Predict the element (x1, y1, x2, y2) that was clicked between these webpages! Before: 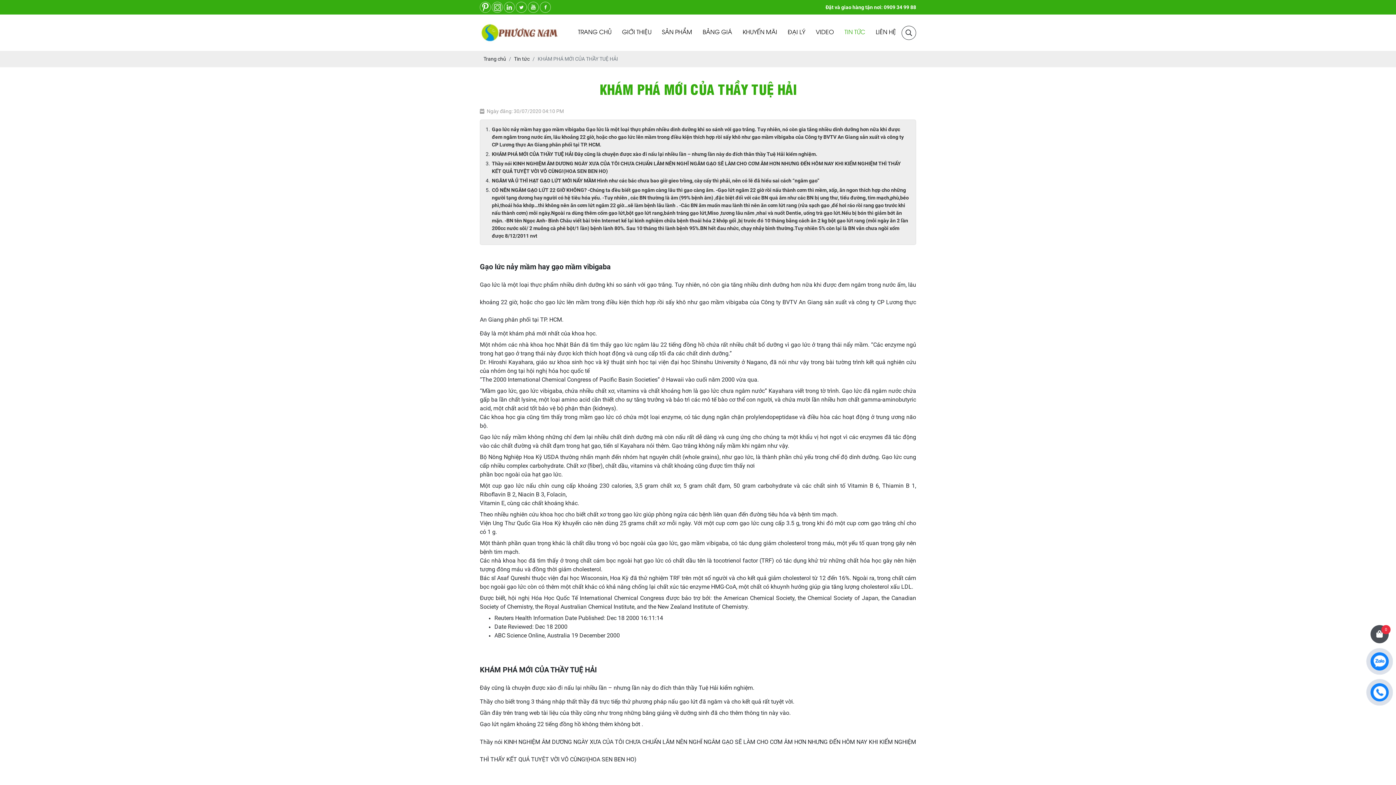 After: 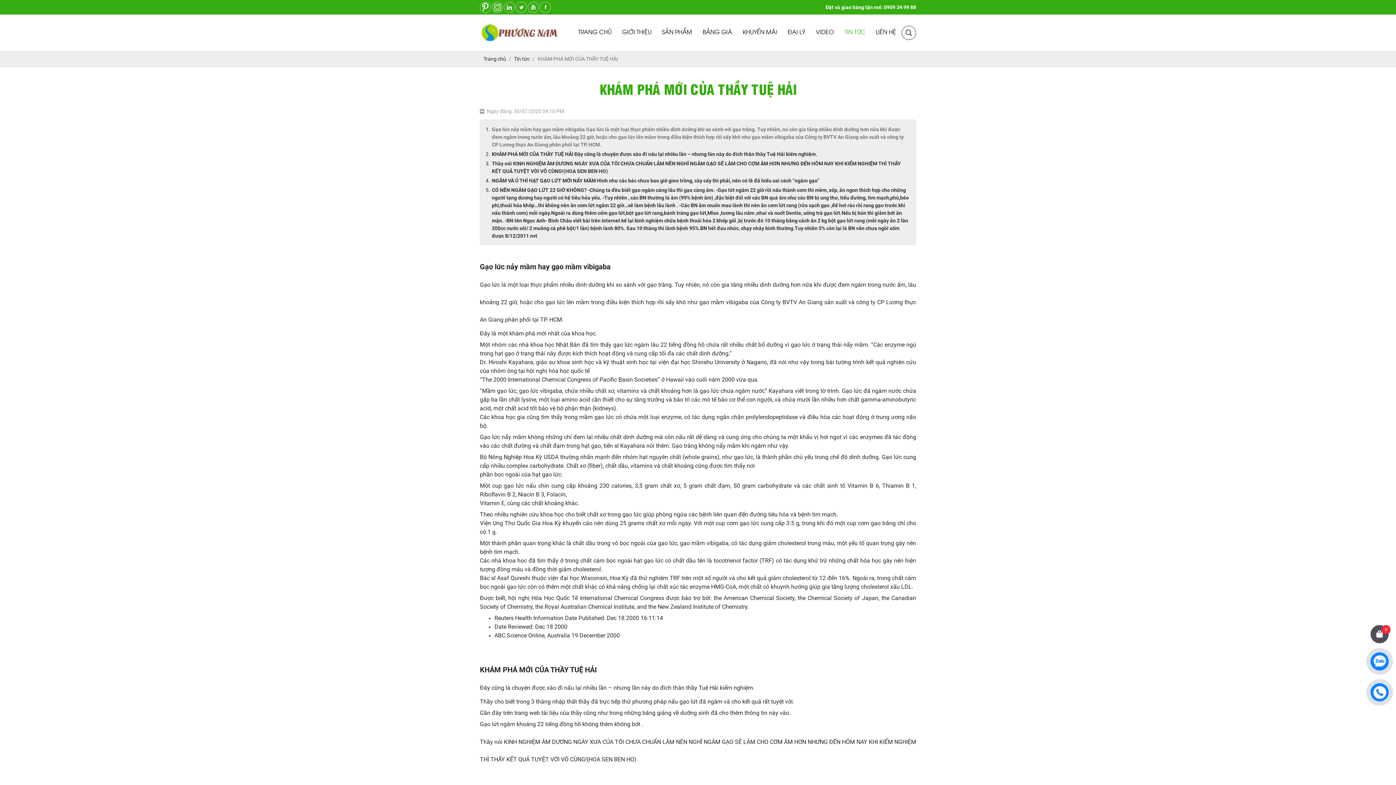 Action: bbox: (492, 126, 904, 147) label: Gạo lức nảy mầm hay gạo mầm vibigaba Gạo lức là một loại thực phẩm nhiều dinh dưỡng khi so sánh với gạo trắng. Tuy nhiên, nó còn gia tăng nhiều dinh dưỡng hơn nữa khi được đem ngâm trong nước ấm, lâu khoảng 22 giờ, hoặc cho gạo lức lên mầm trong điều kiện thích hợp rồi sấy khô như gạo mầm vibigaba của Công ty BVTV An Giang sản xuất và công ty CP Lương thực An Giang phân phối tại TP. HCM.